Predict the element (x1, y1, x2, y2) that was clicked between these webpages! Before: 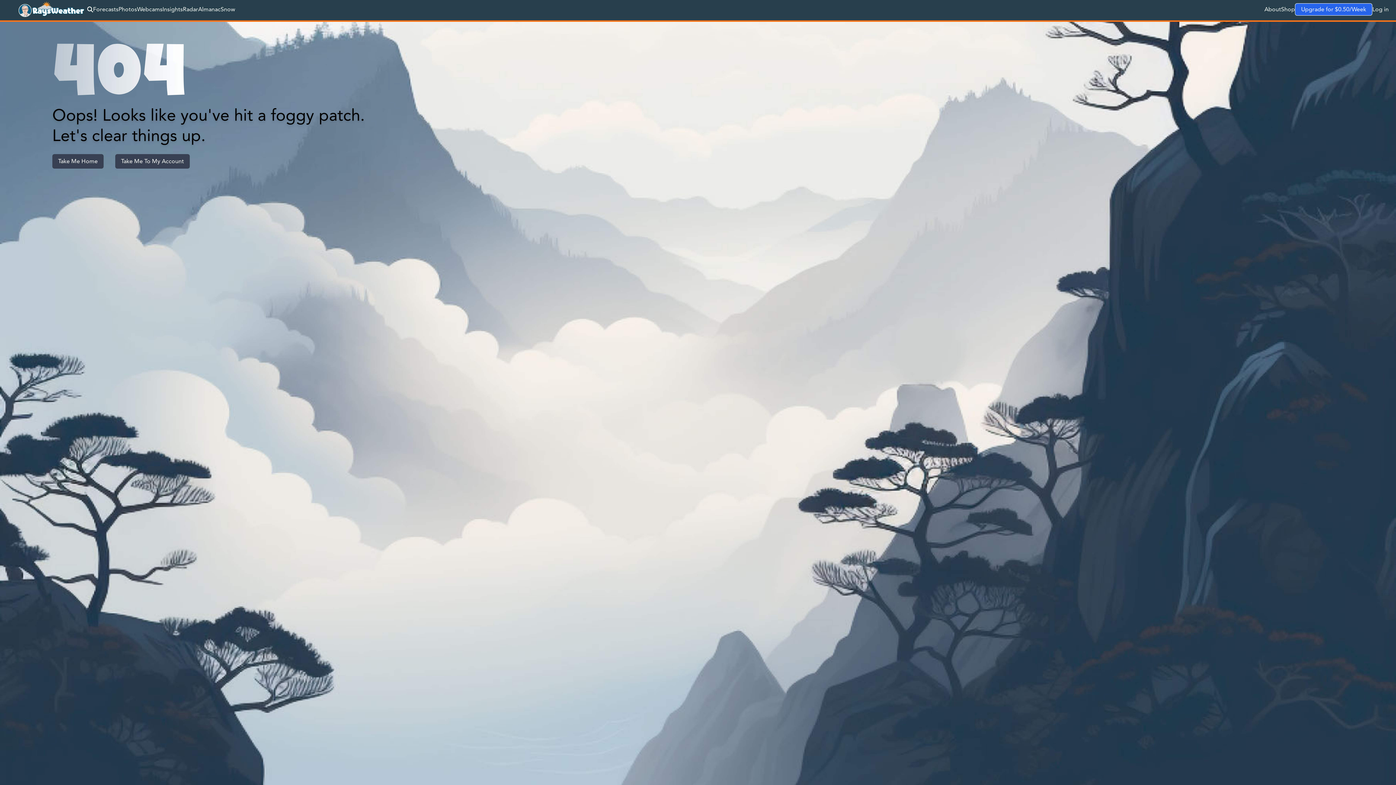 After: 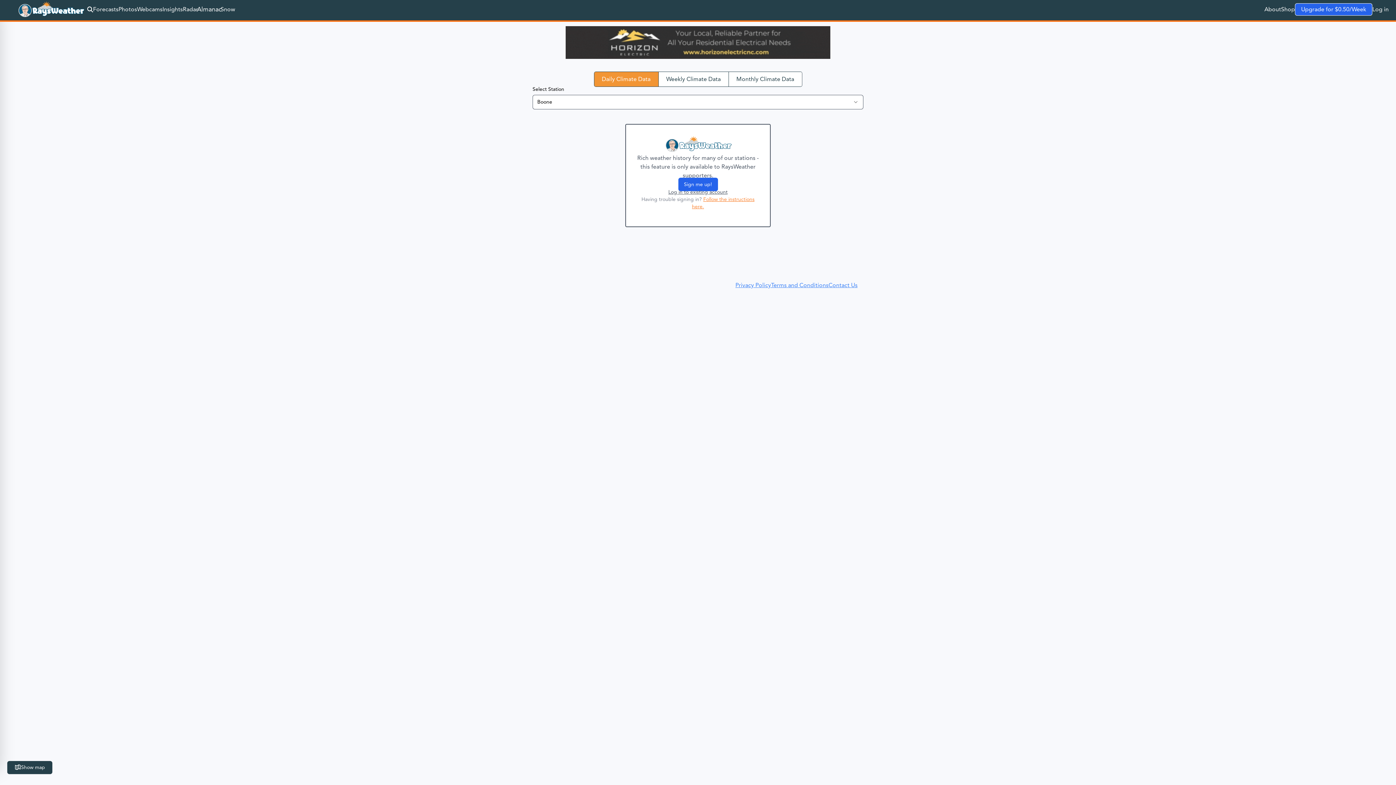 Action: label: Almanac bbox: (198, 5, 220, 13)